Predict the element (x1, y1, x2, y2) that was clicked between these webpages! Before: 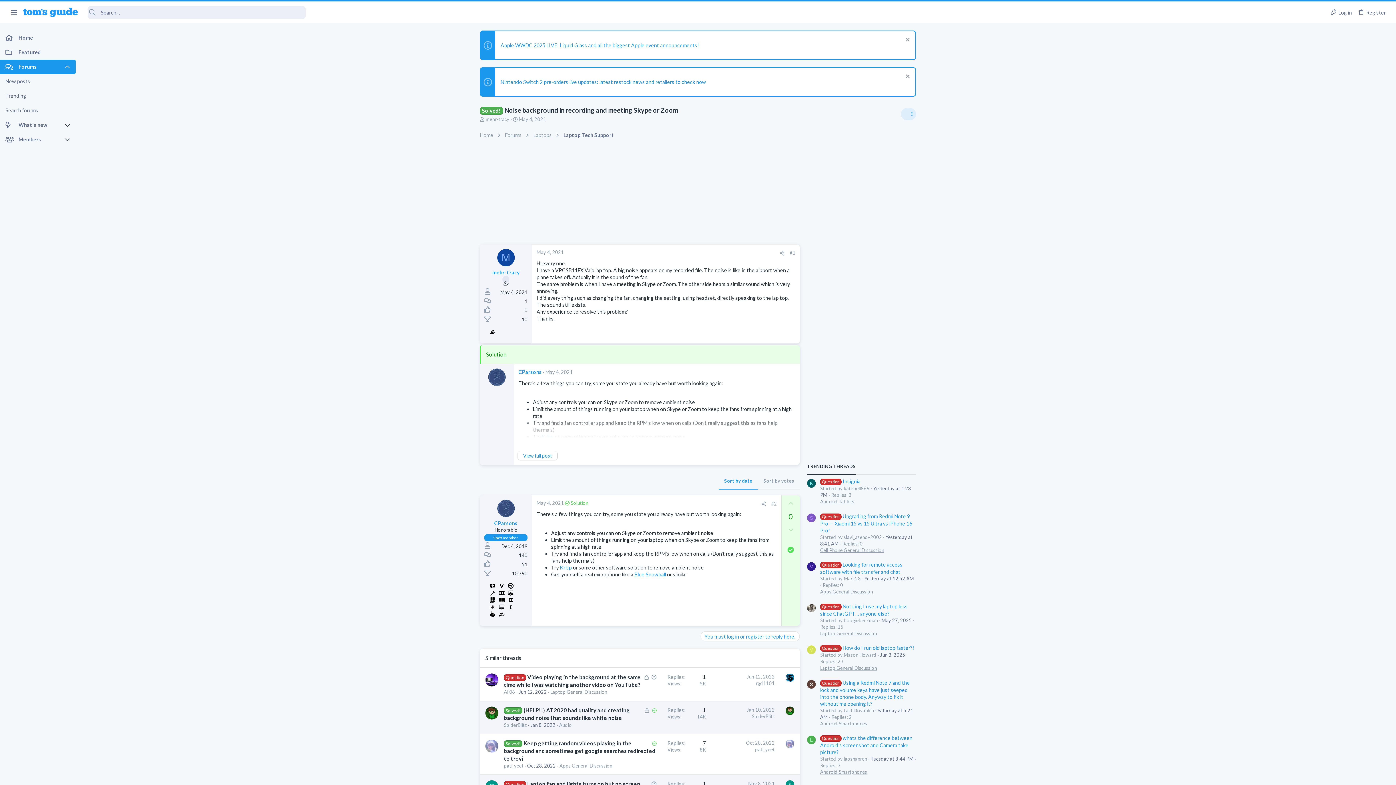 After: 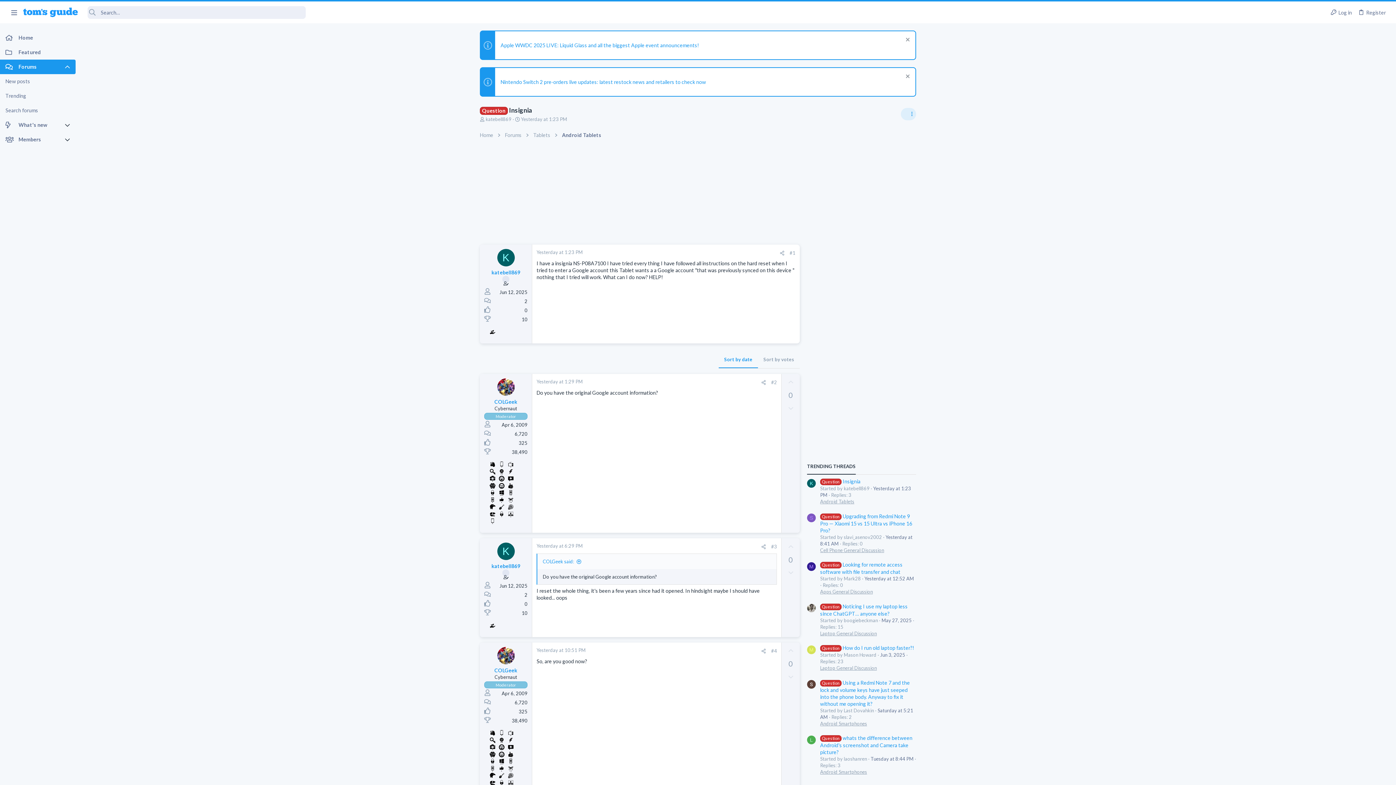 Action: bbox: (820, 478, 860, 484) label: Question Insignia